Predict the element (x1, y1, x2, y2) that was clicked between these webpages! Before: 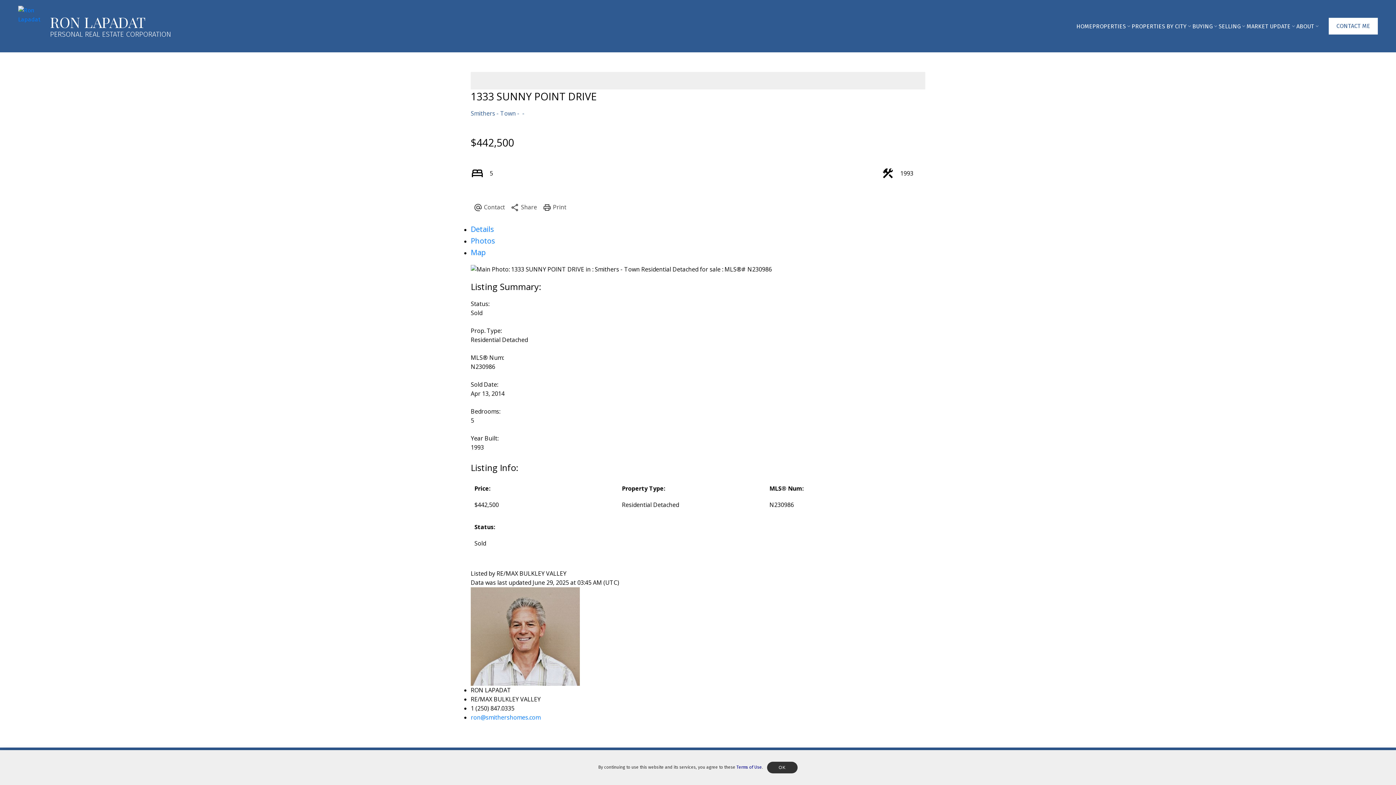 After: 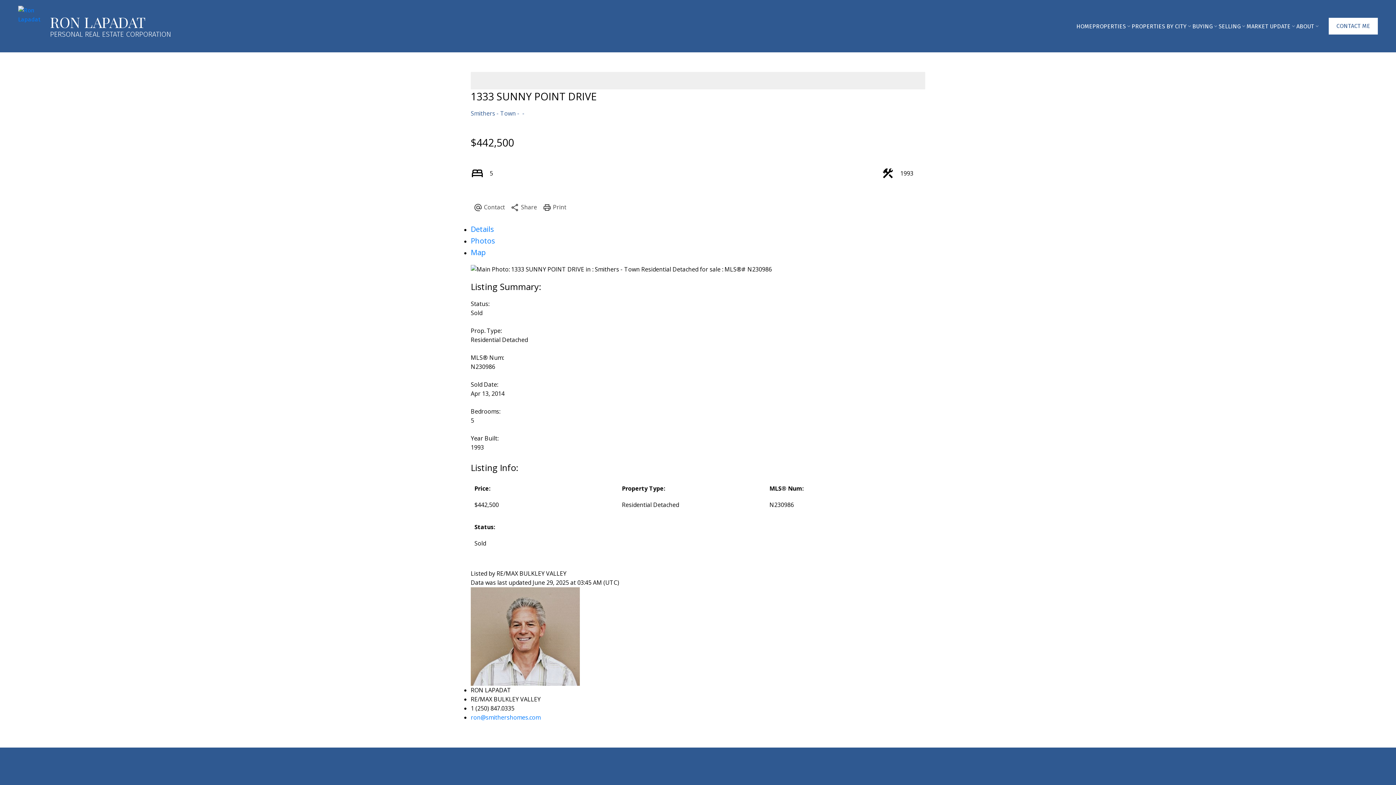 Action: bbox: (767, 762, 797, 773) label: OK